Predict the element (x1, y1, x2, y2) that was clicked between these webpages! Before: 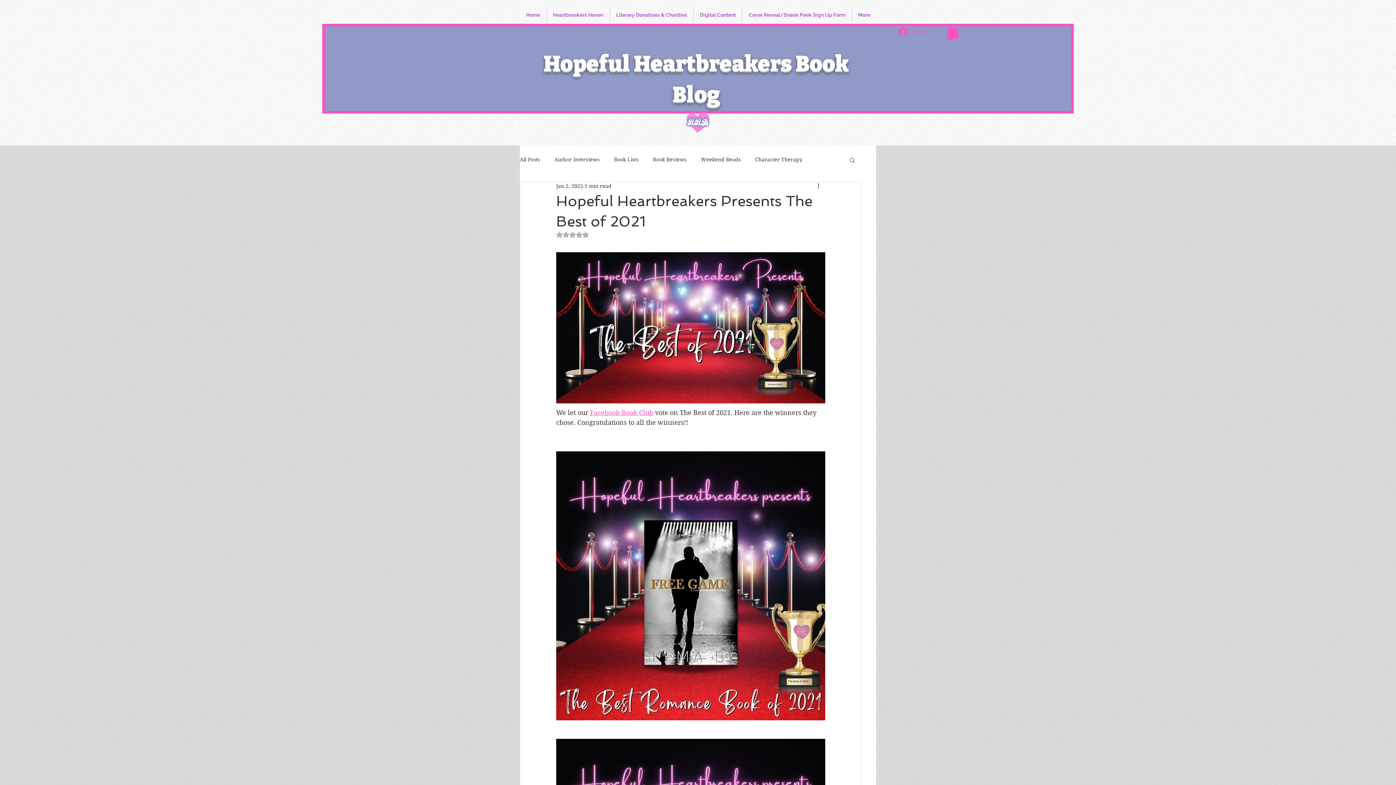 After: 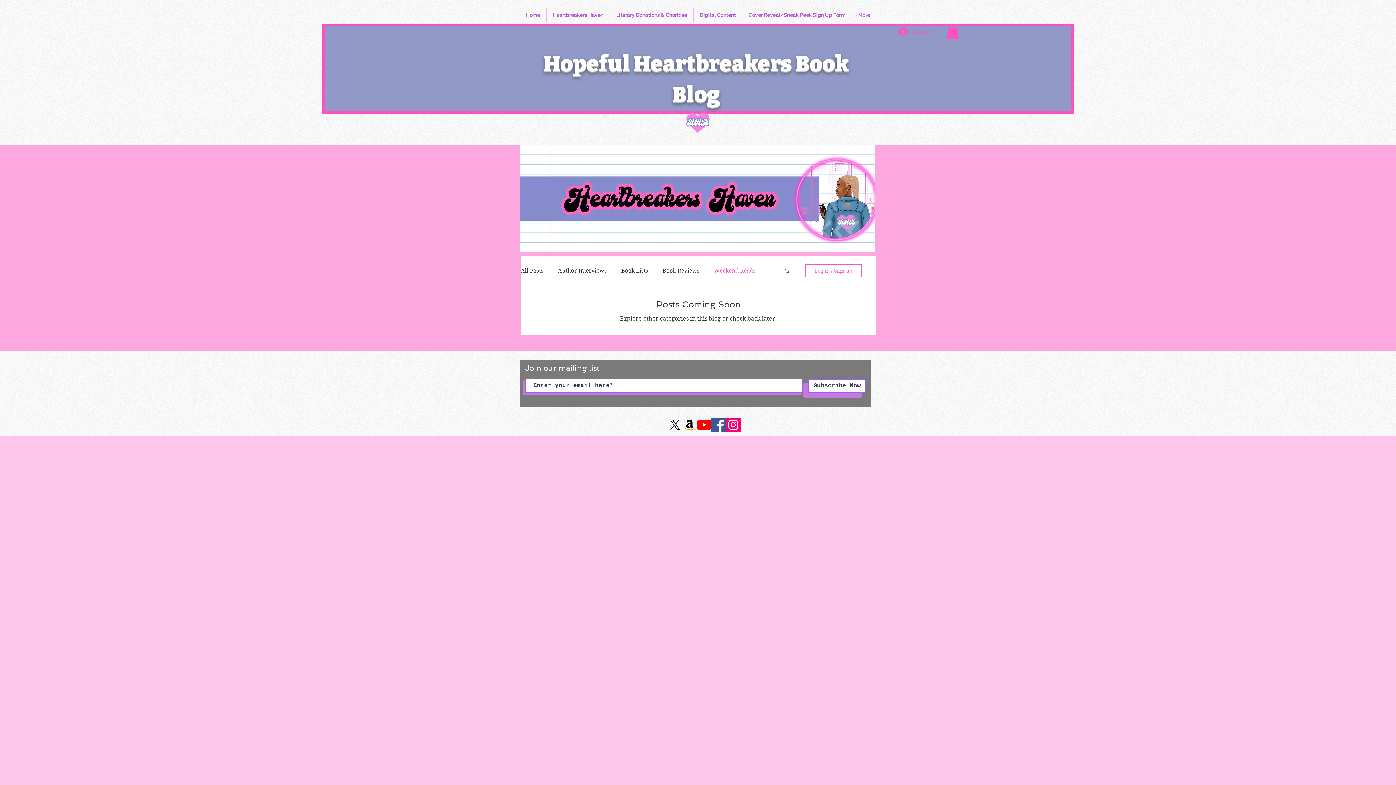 Action: label: Weekend Reads bbox: (701, 156, 740, 163)